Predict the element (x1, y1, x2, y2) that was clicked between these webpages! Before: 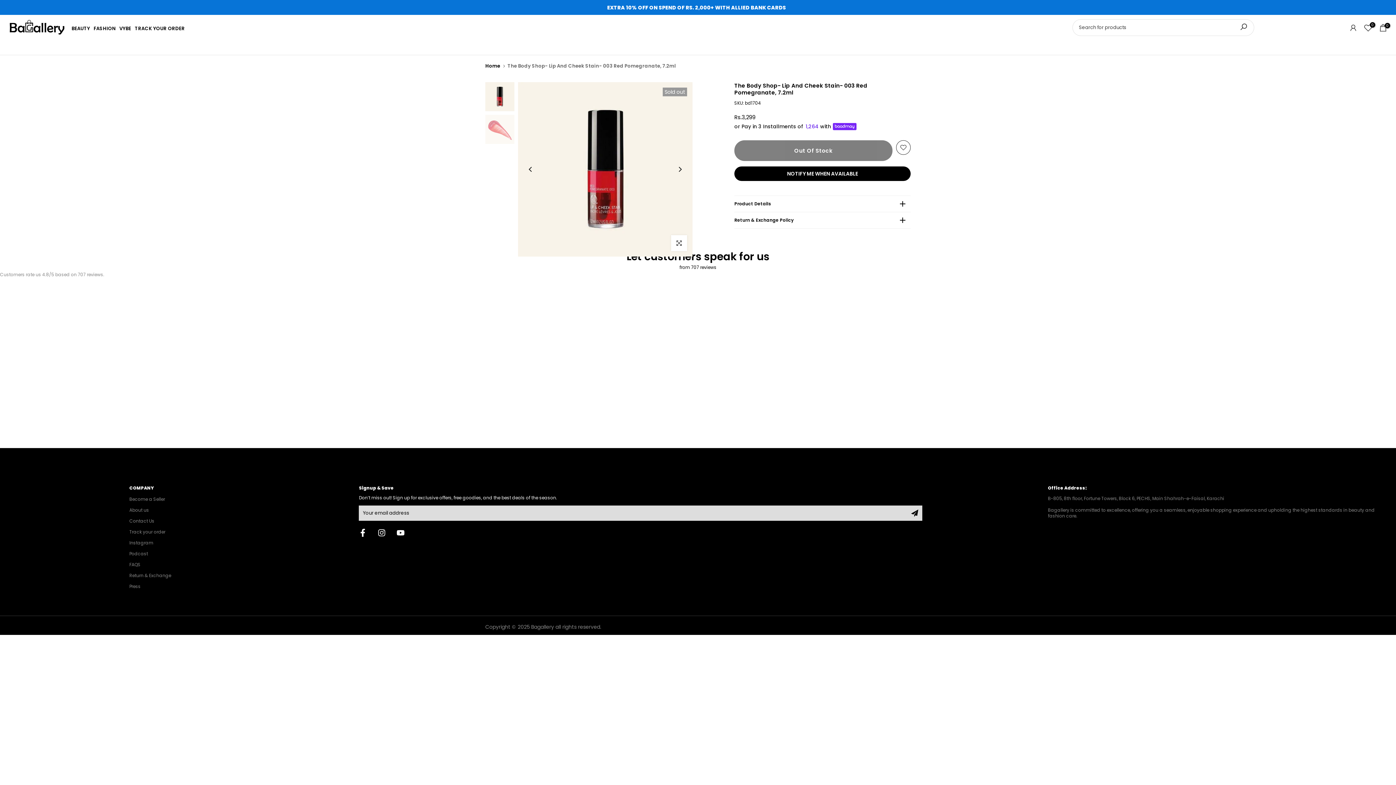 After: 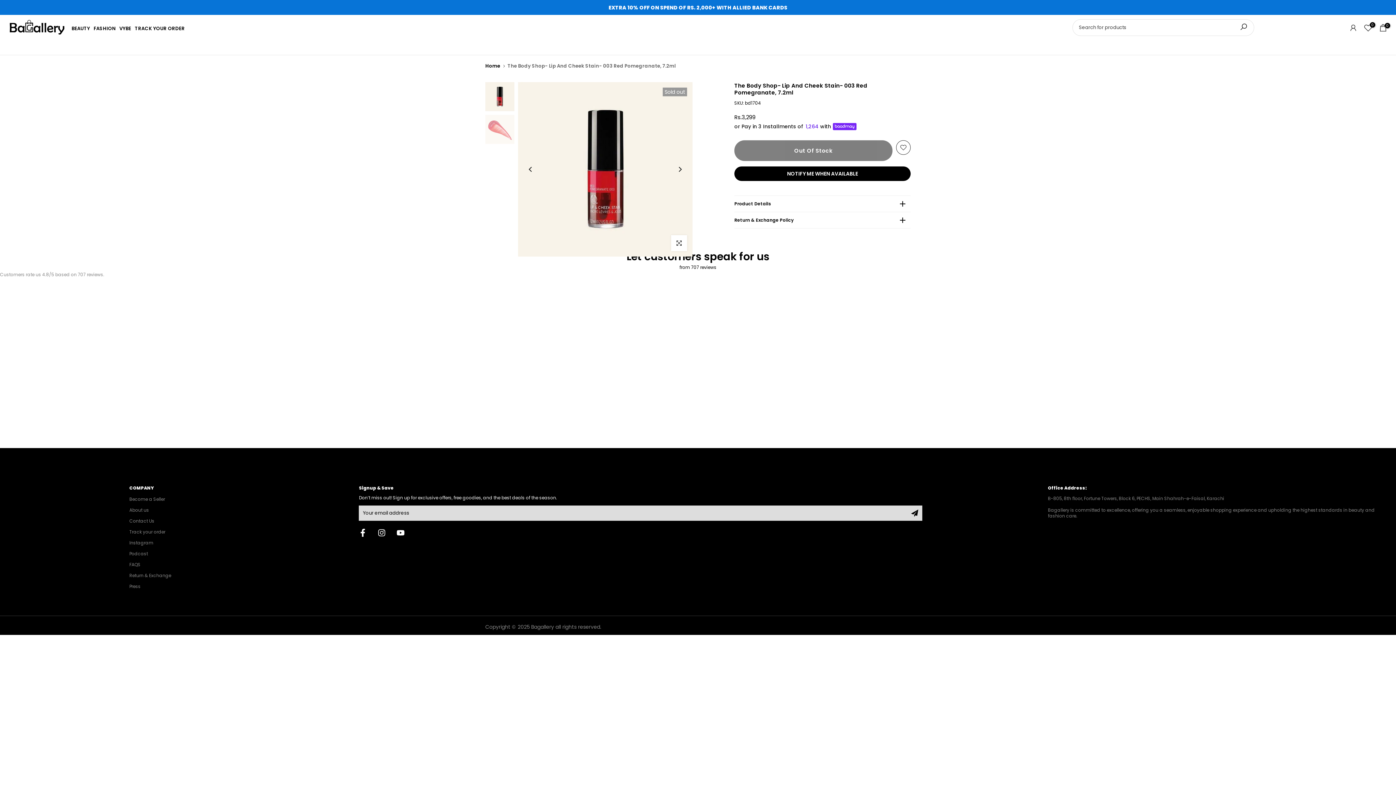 Action: bbox: (1240, 22, 1253, 32)